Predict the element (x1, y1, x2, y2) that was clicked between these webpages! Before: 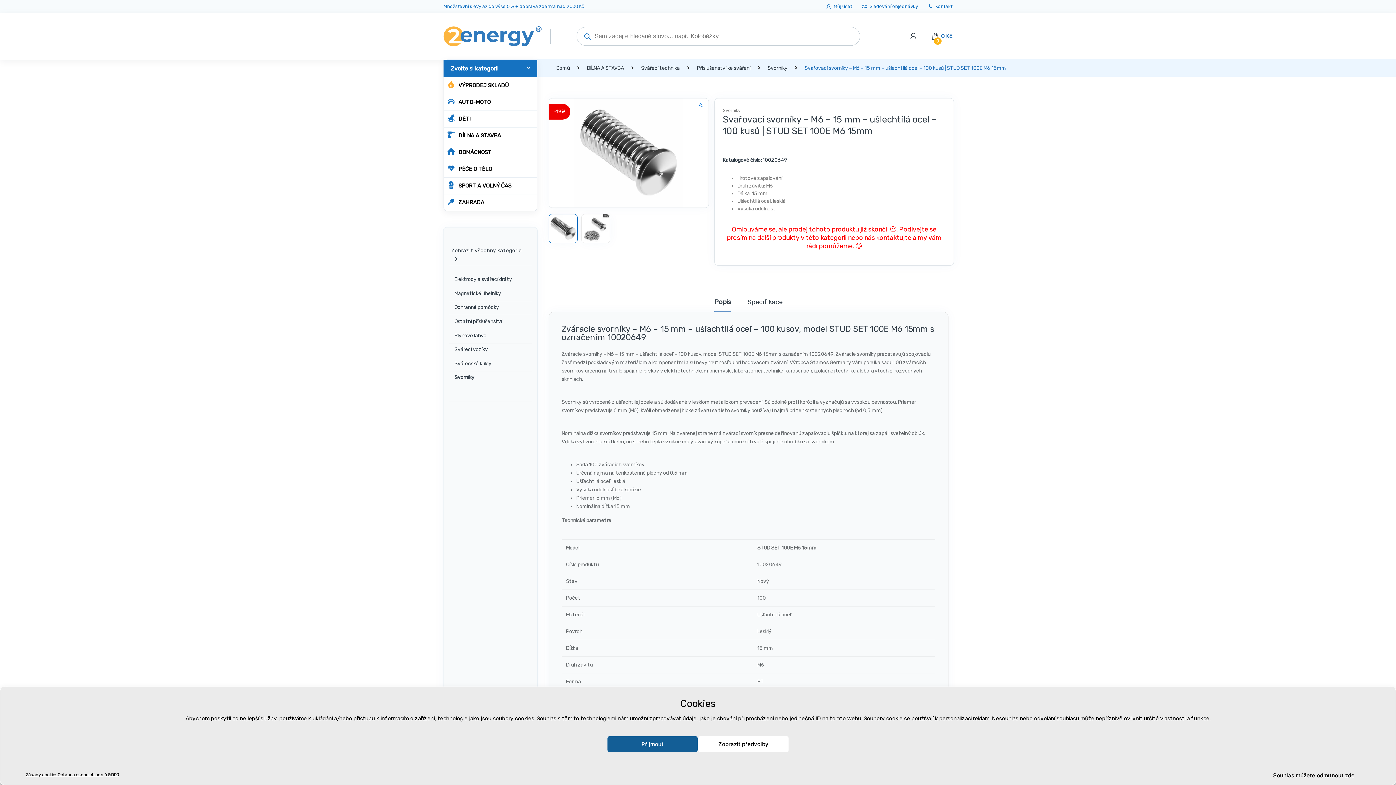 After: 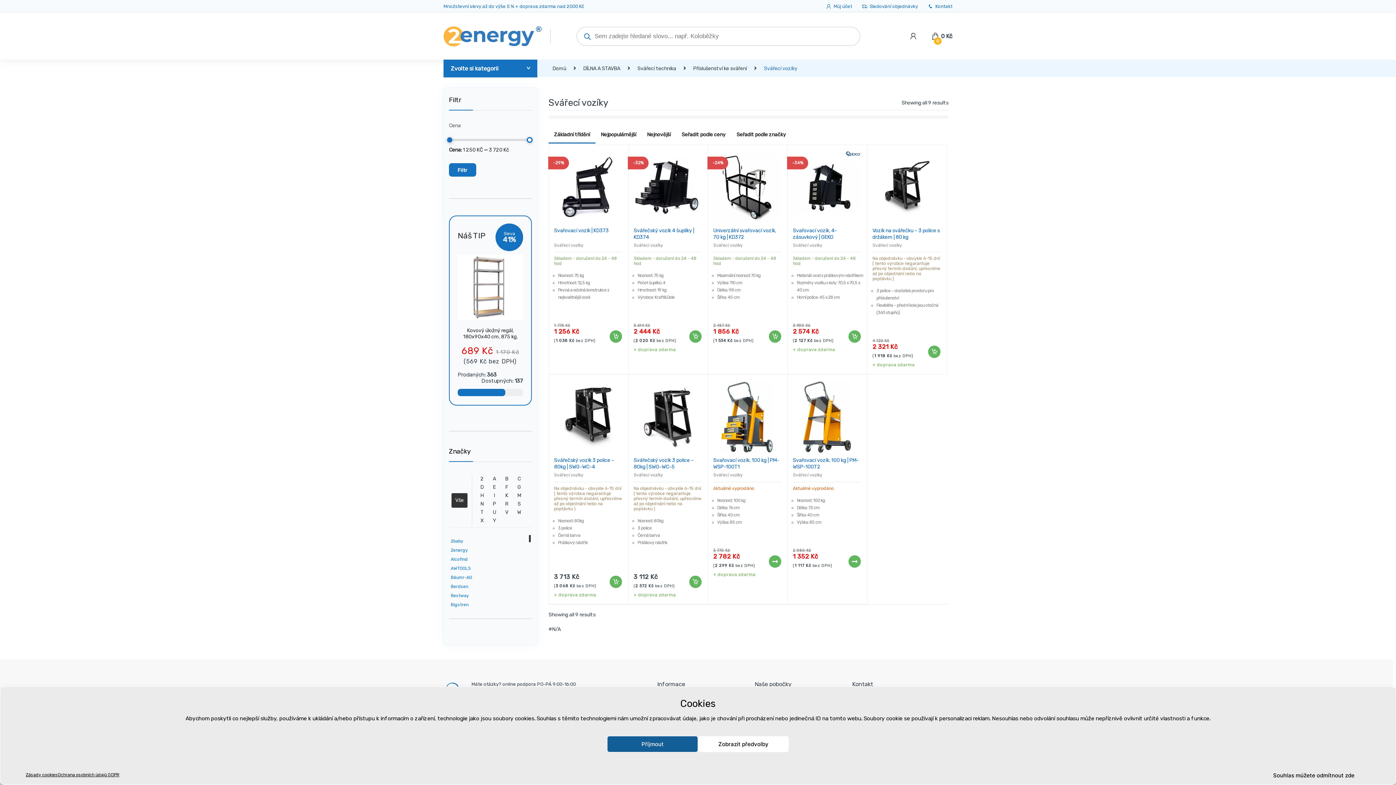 Action: bbox: (449, 343, 488, 357) label: Svářecí vozíky